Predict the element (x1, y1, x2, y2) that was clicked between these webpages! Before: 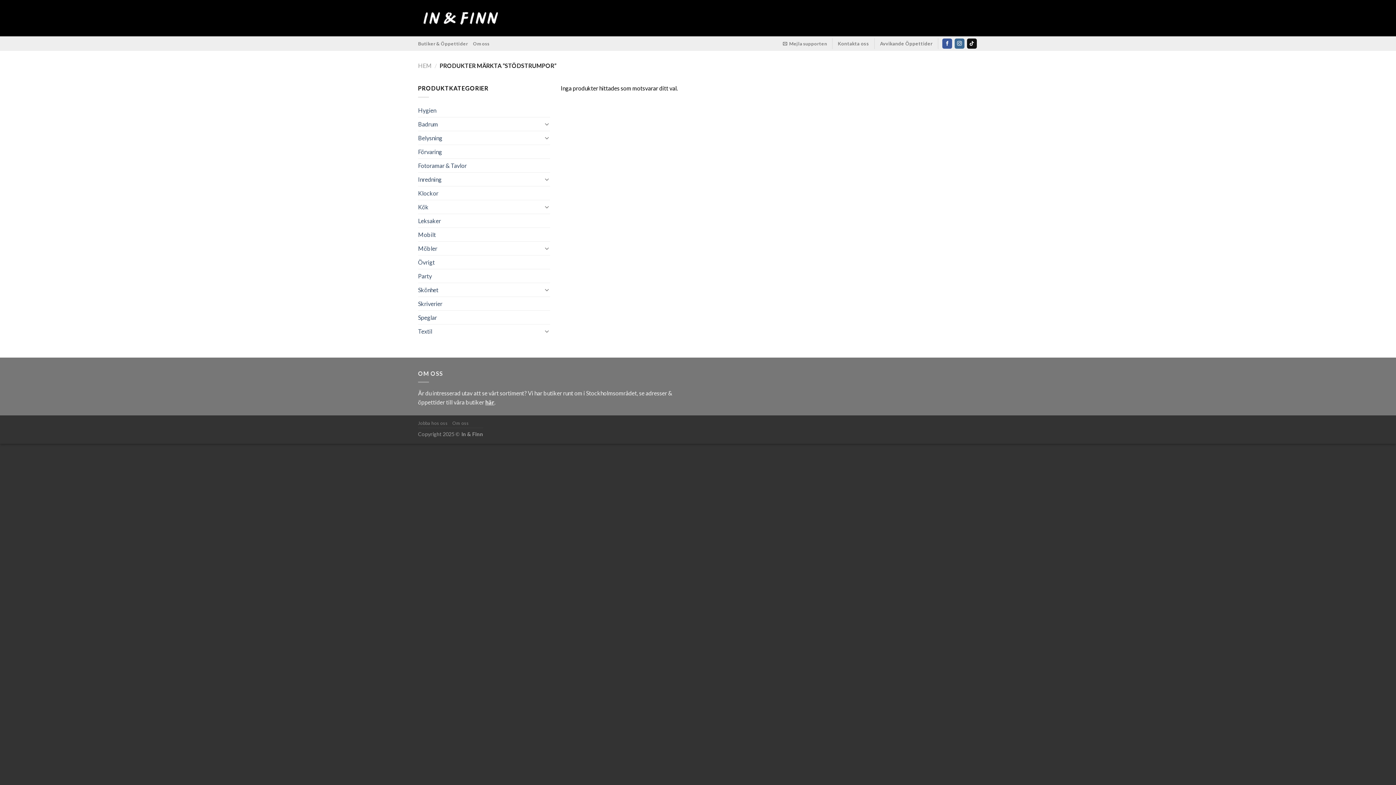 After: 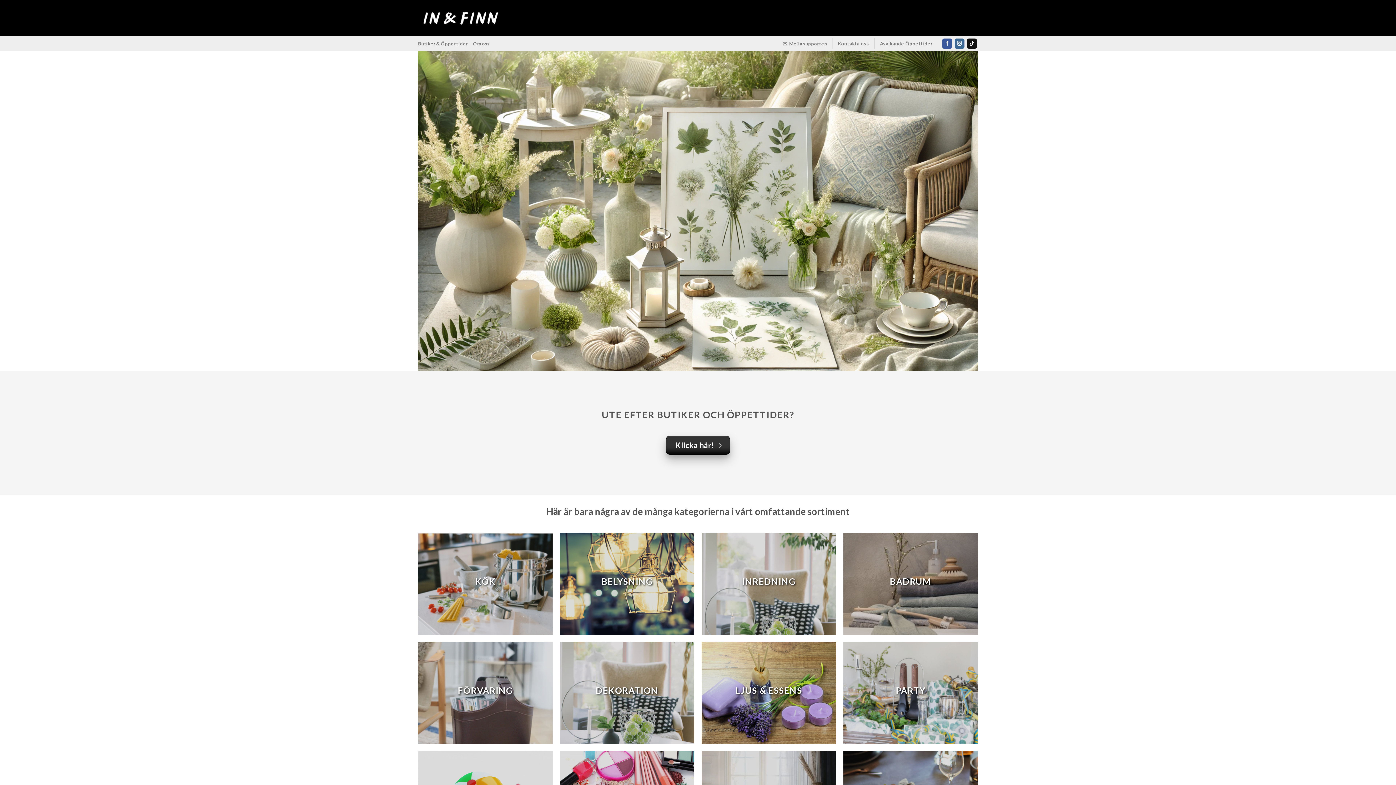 Action: bbox: (418, 62, 432, 68) label: HEM